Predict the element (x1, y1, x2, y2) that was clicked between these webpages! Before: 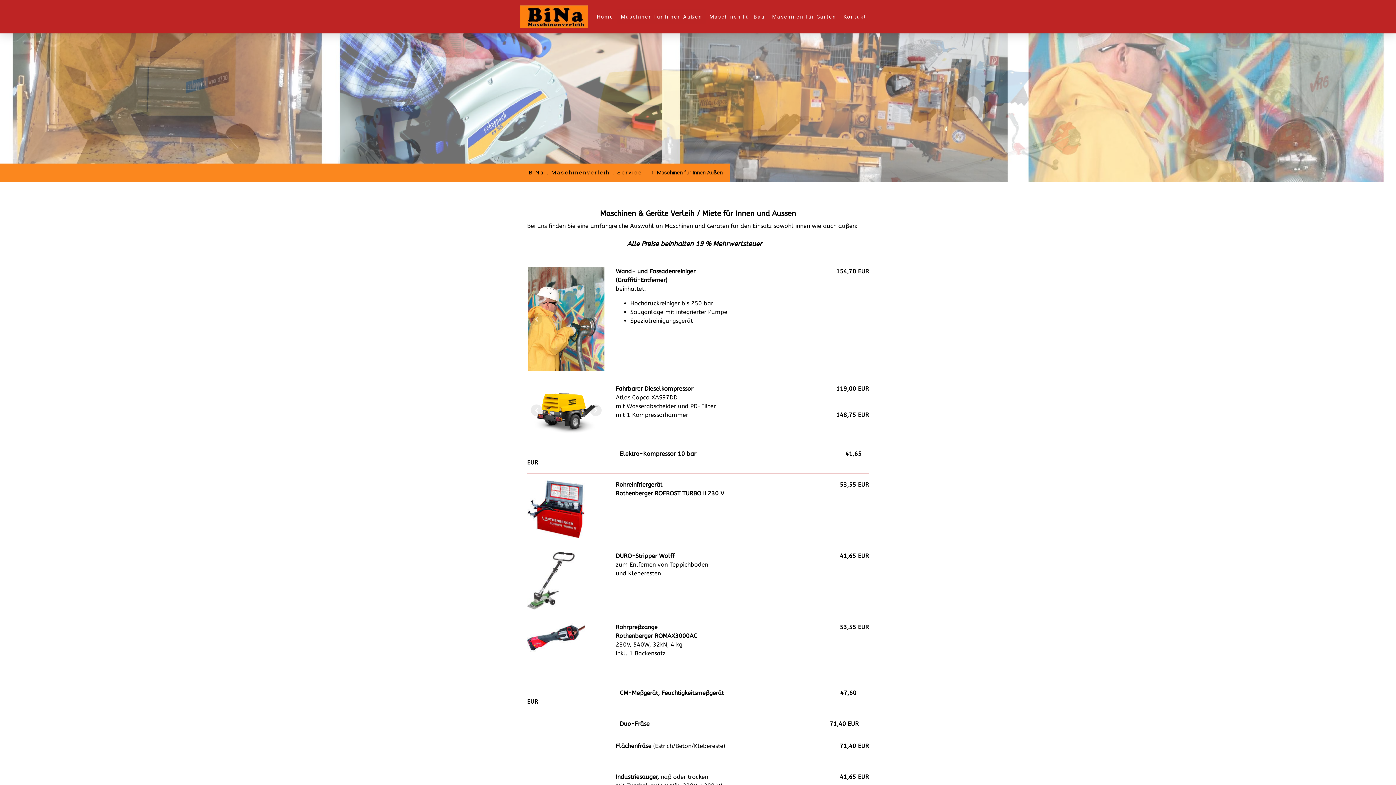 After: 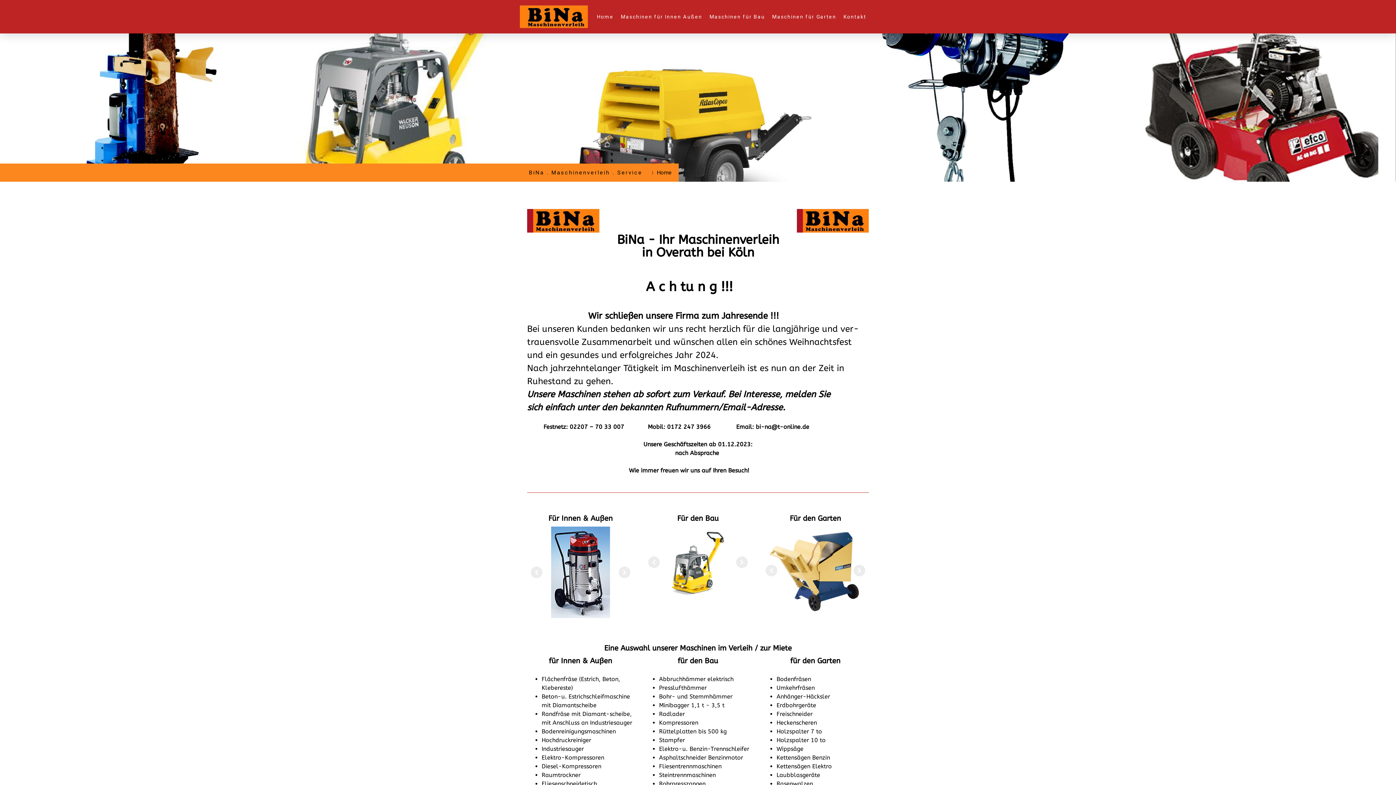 Action: bbox: (593, 9, 617, 24) label: Home